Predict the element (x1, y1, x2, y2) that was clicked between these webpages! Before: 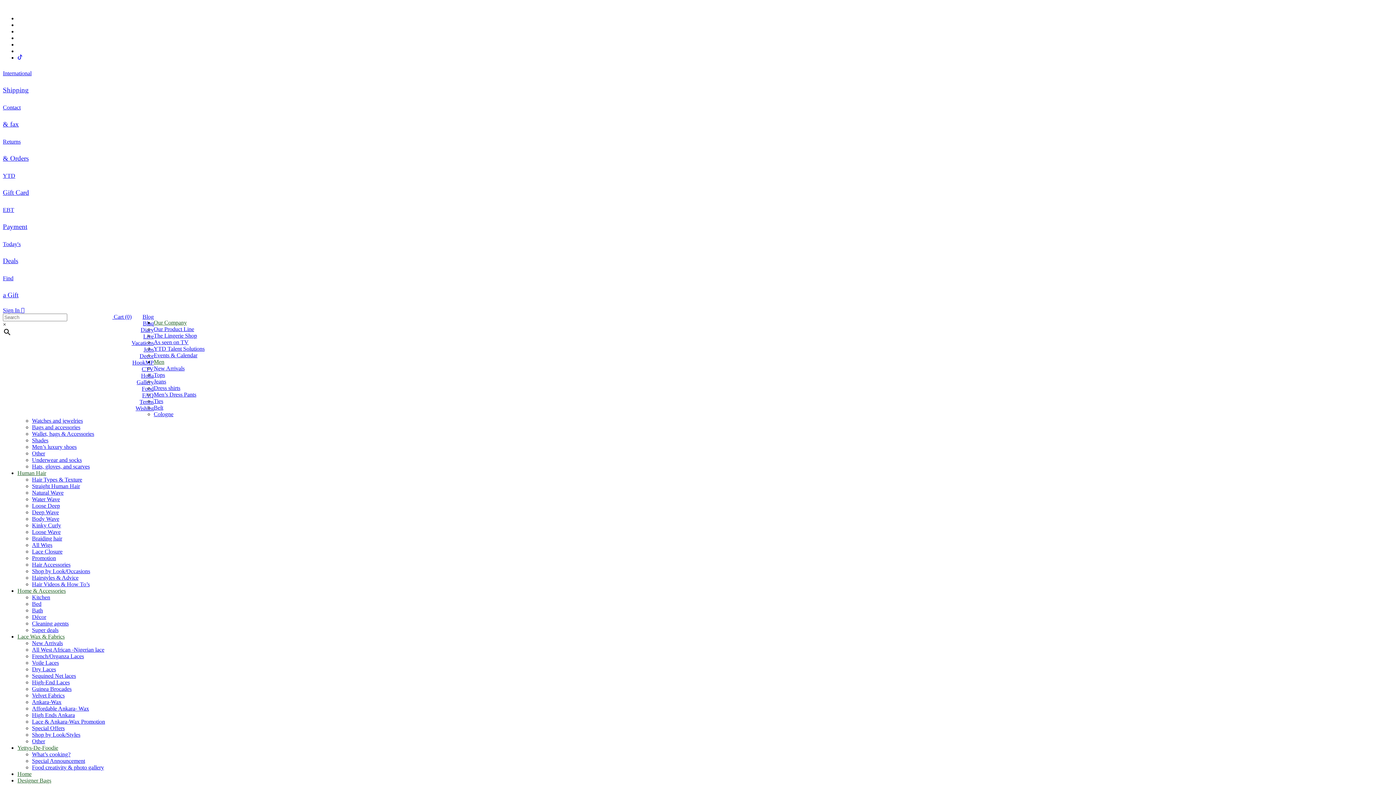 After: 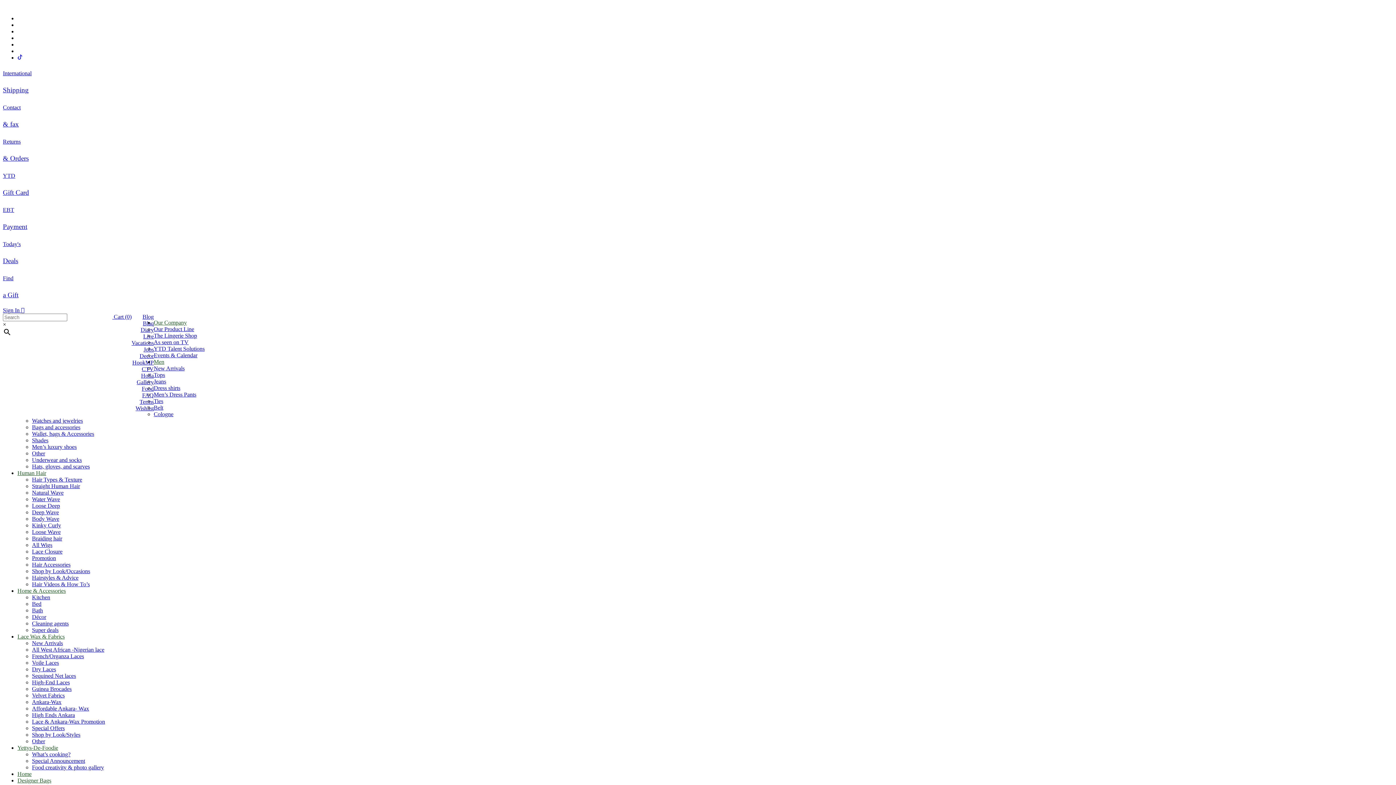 Action: label: Lace Closure bbox: (32, 548, 62, 554)